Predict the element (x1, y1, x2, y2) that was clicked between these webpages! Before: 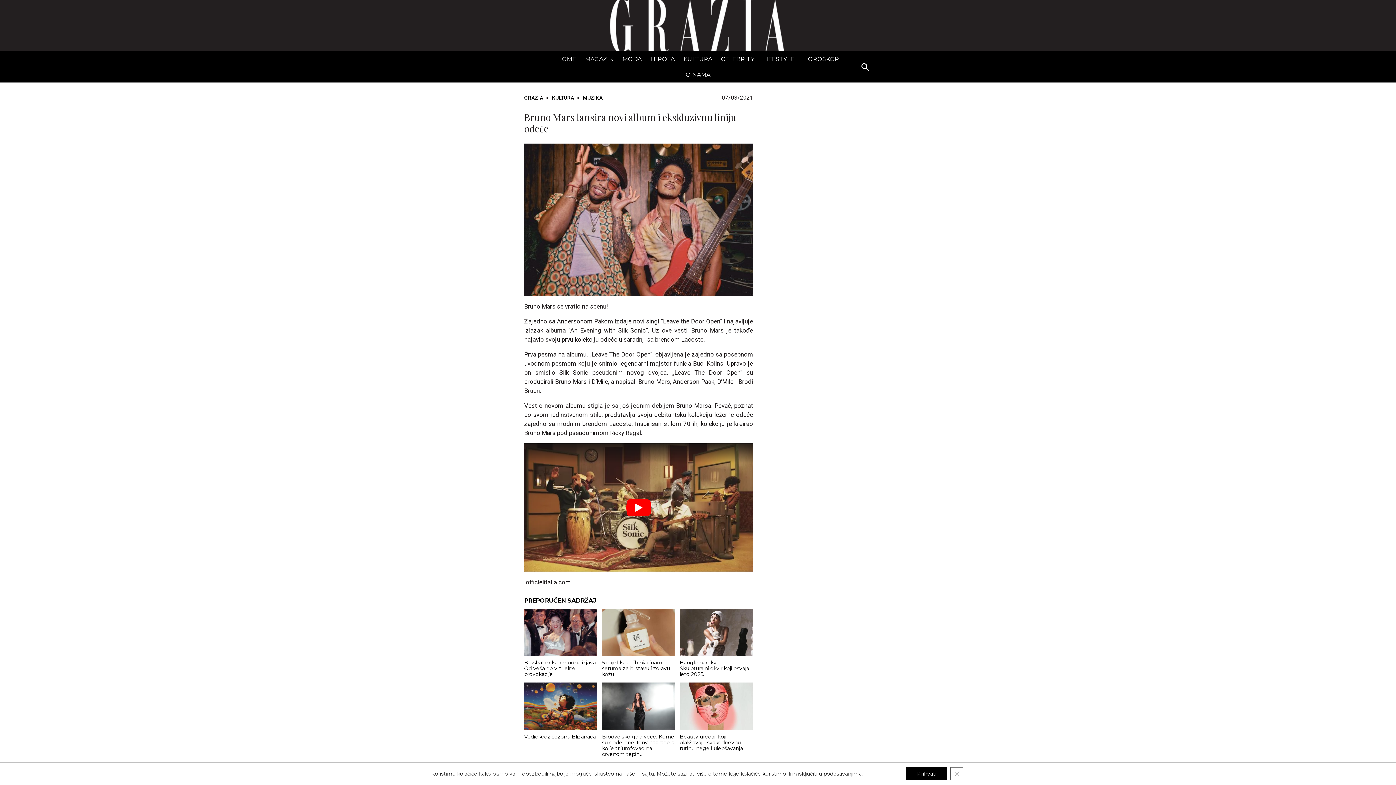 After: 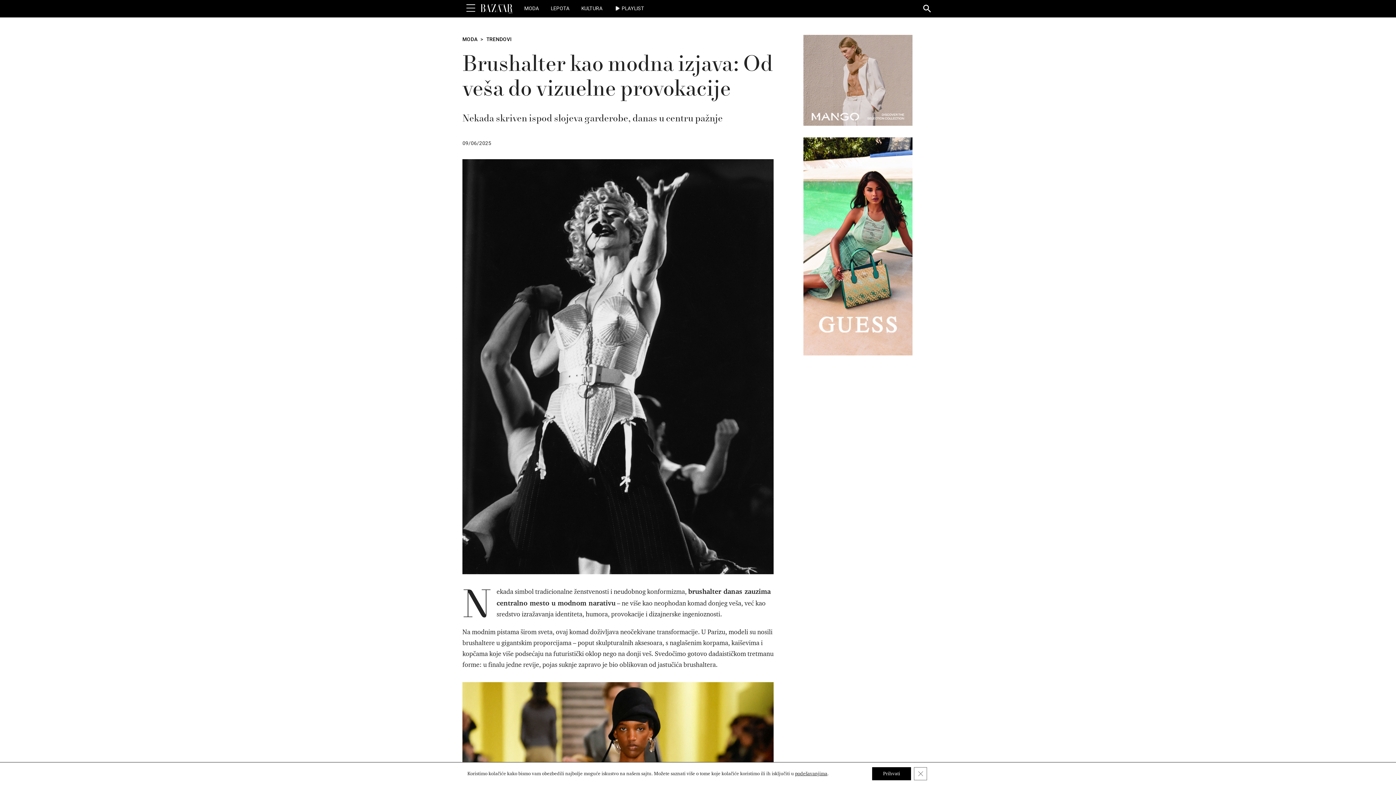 Action: bbox: (524, 608, 597, 677) label: Brushalter kao modna izjava: Od veša do vizuelne provokacije